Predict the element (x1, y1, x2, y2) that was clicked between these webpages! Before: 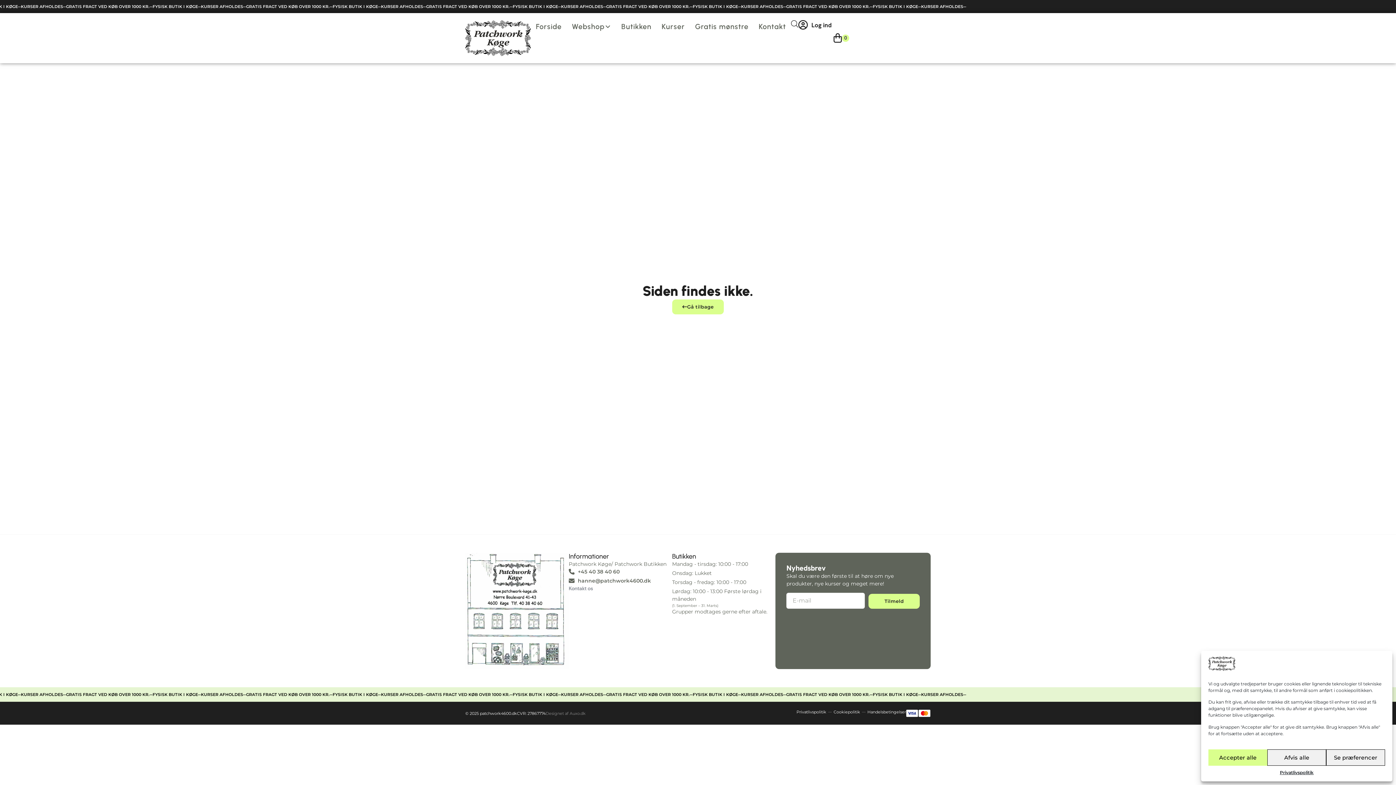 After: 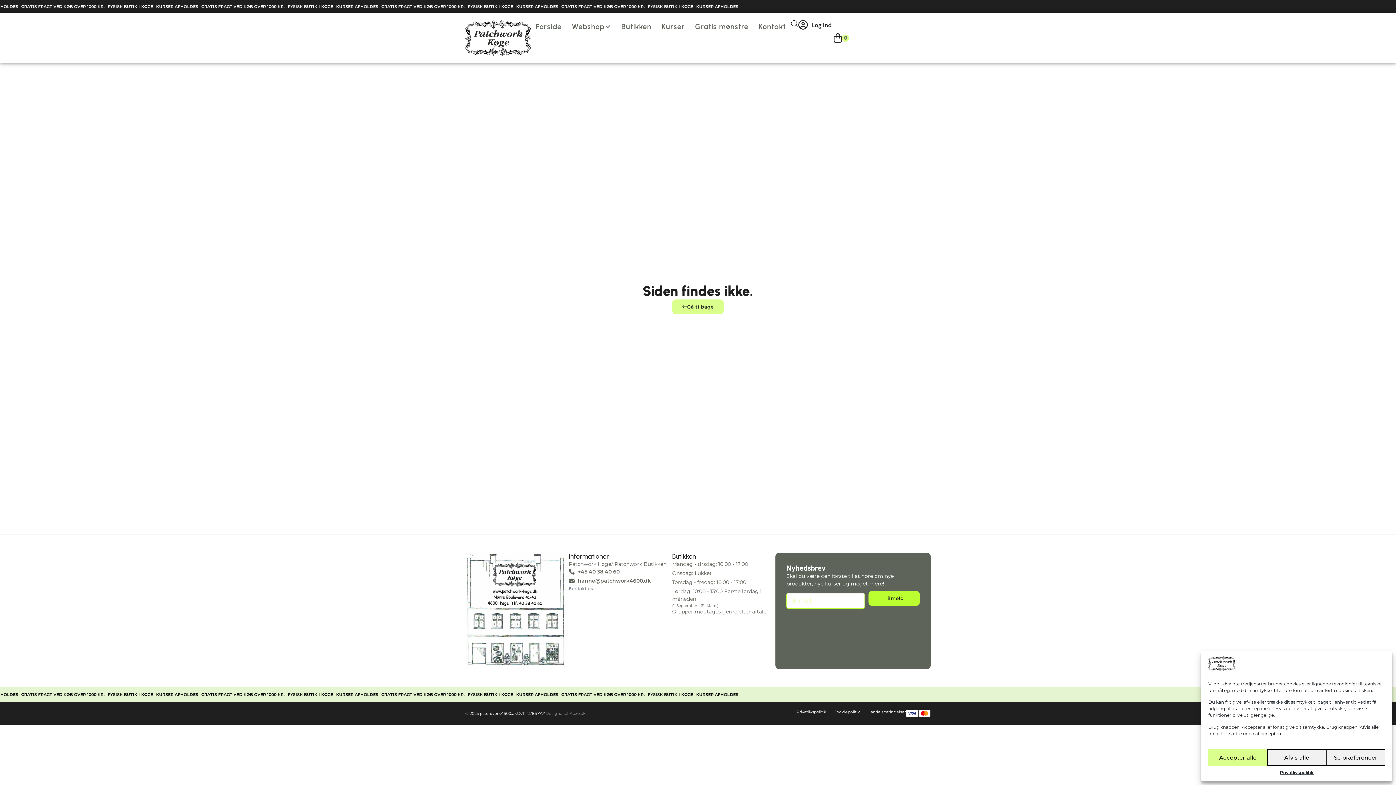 Action: bbox: (868, 594, 919, 609) label: Tilmeld